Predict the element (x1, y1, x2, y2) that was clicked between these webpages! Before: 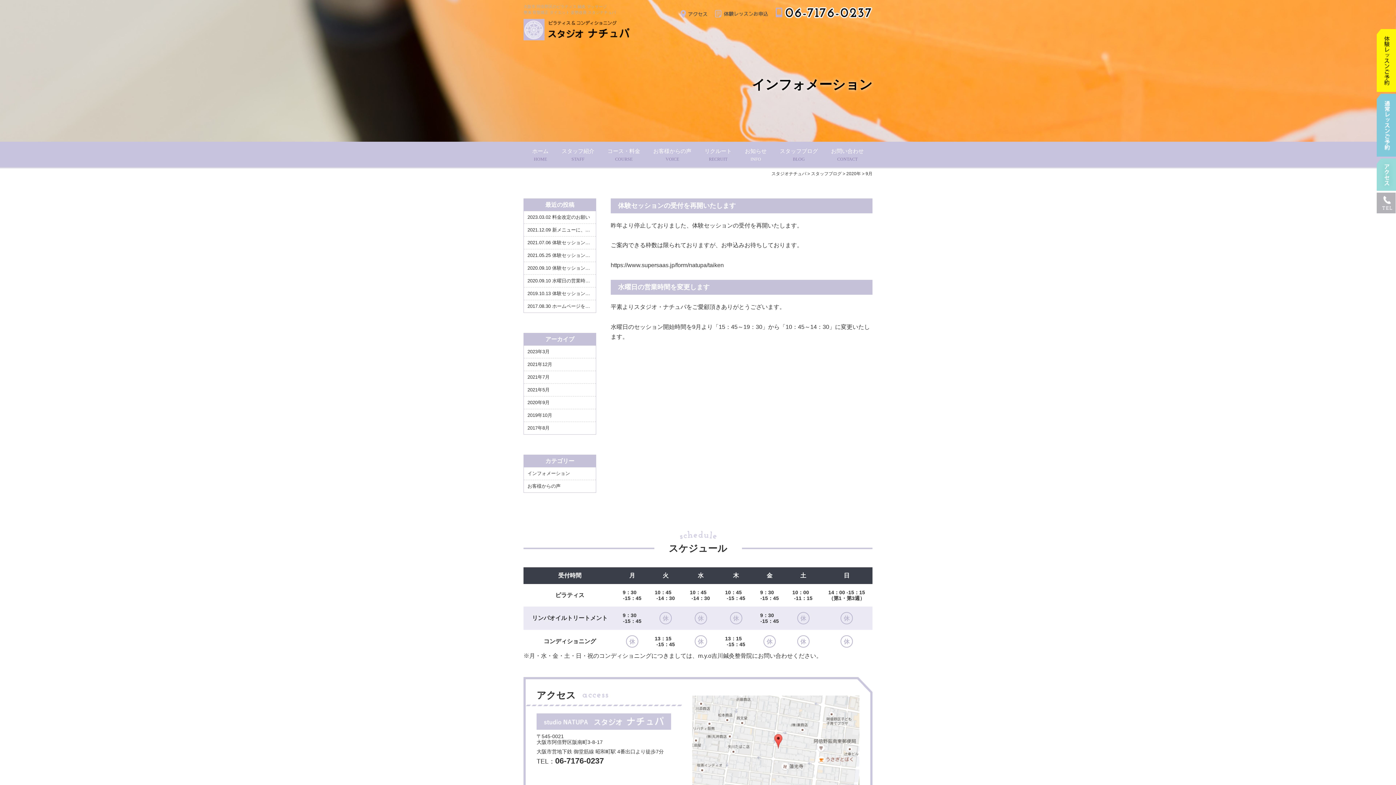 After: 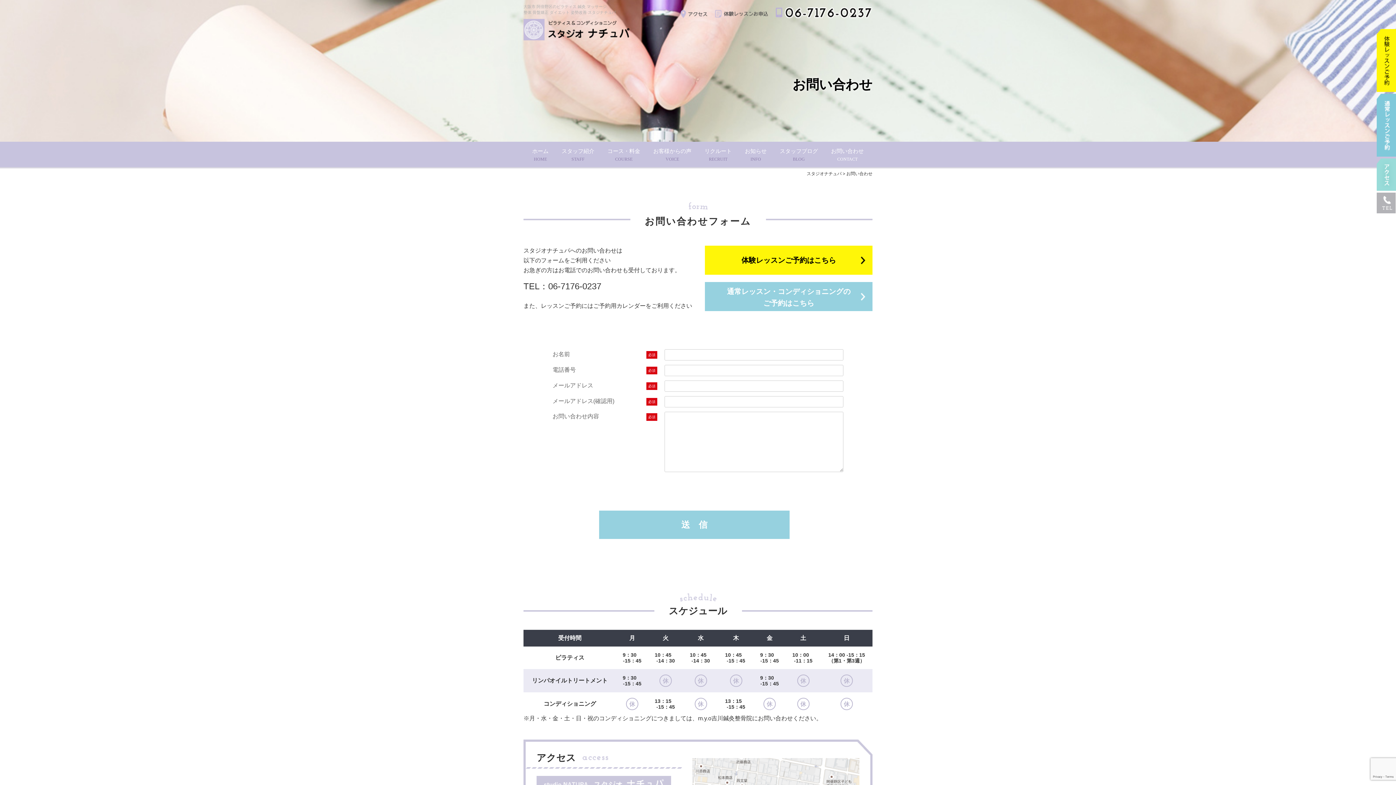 Action: label: お問い合わせ
CONTACT bbox: (831, 141, 864, 168)